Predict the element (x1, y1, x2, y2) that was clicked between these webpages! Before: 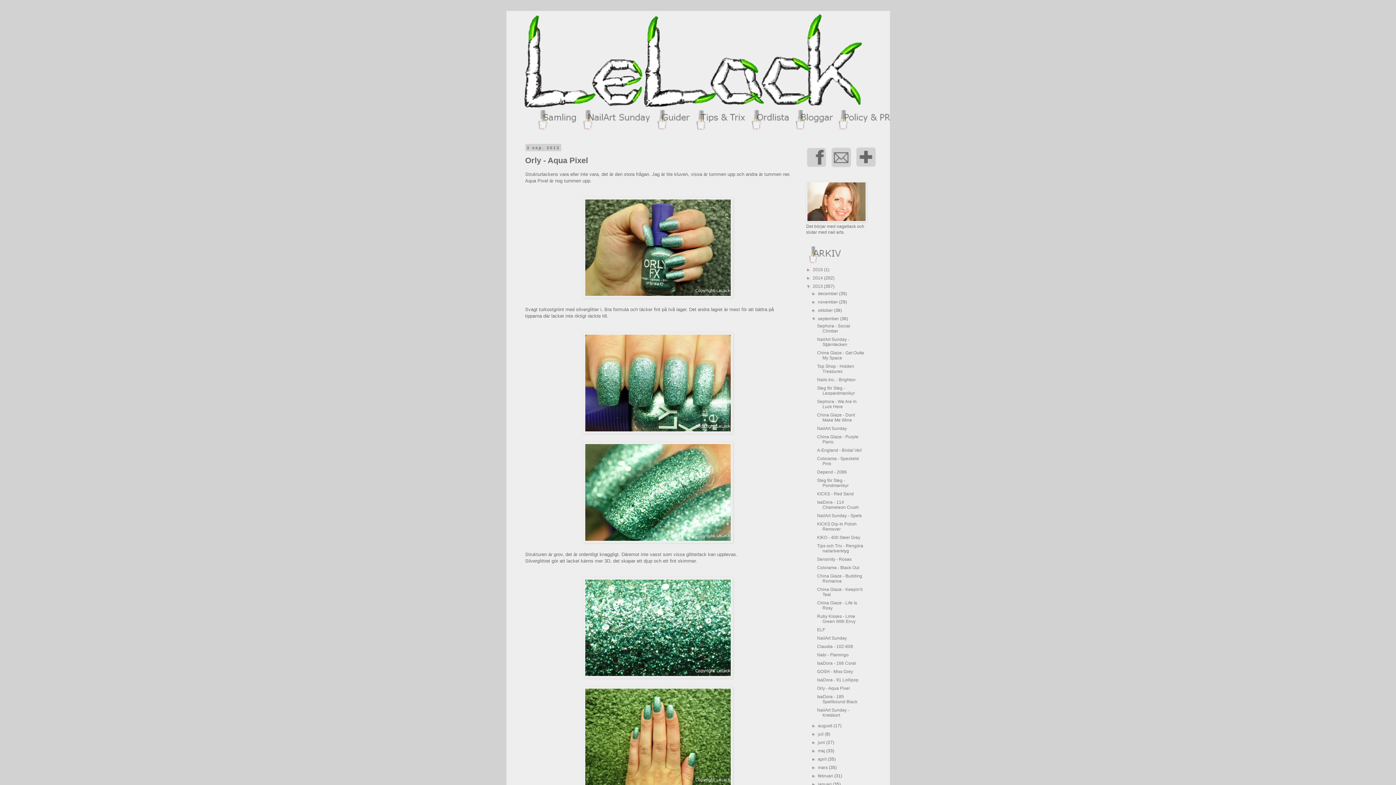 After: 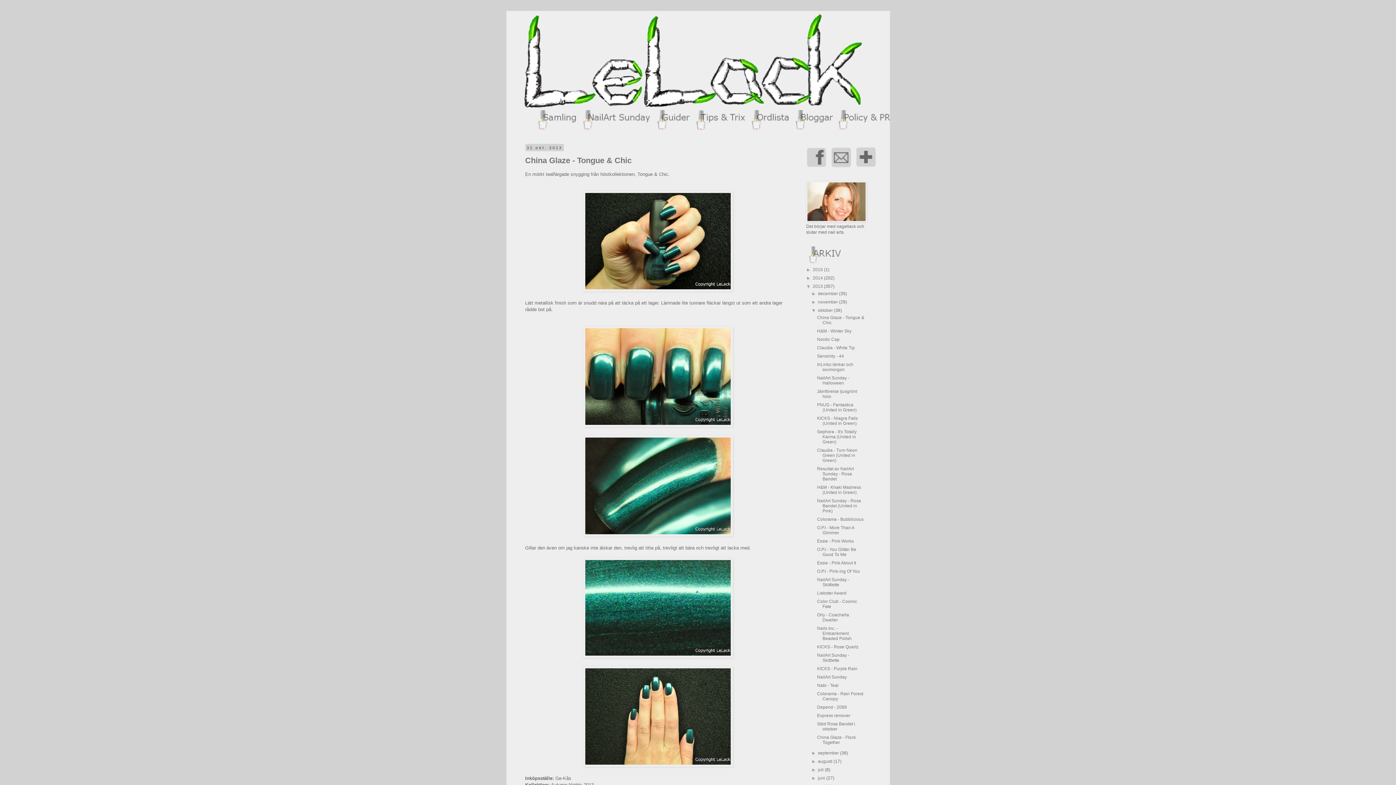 Action: label: oktober  bbox: (818, 308, 834, 313)